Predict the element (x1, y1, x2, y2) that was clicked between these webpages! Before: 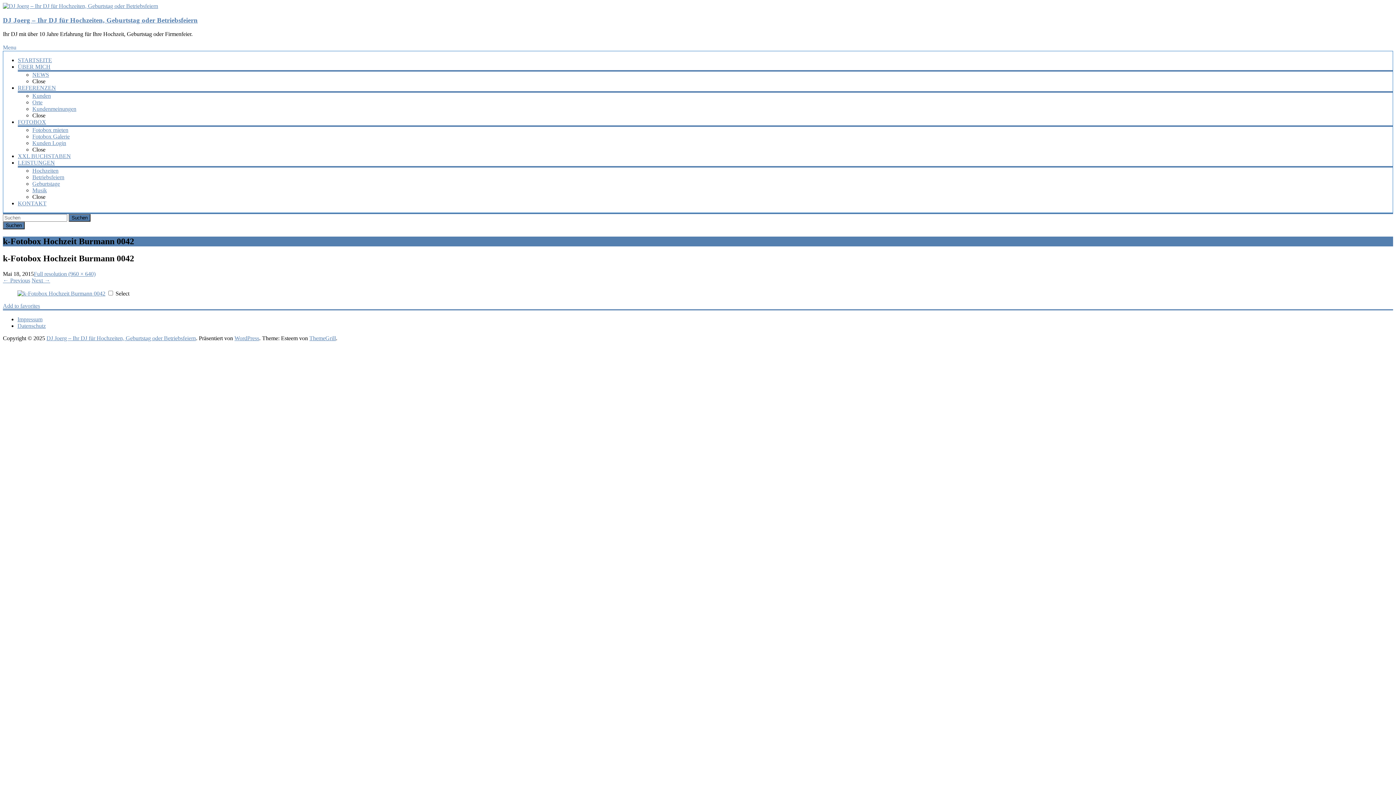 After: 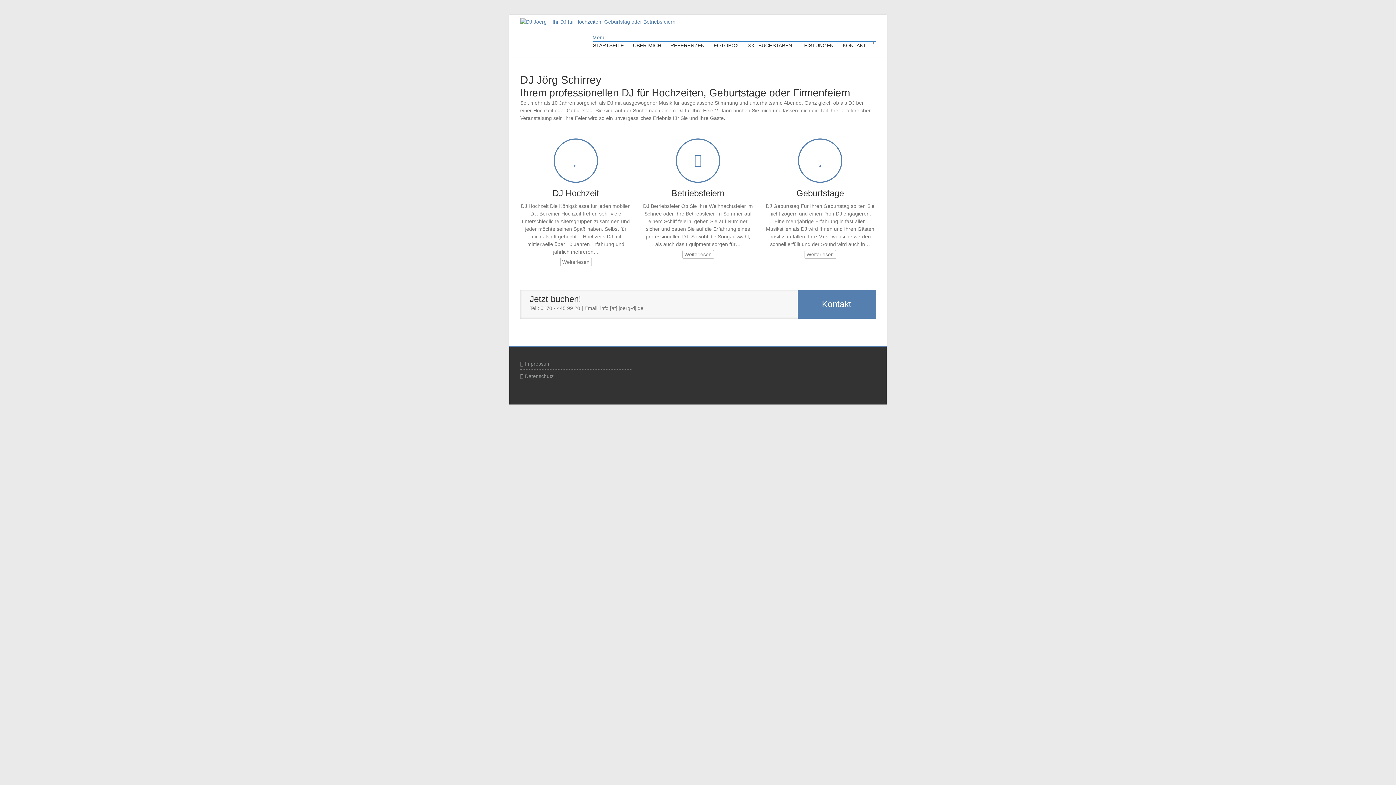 Action: label: DJ Joerg – Ihr DJ für Hochzeiten, Geburtstag oder Betriebsfeiern bbox: (46, 335, 196, 341)